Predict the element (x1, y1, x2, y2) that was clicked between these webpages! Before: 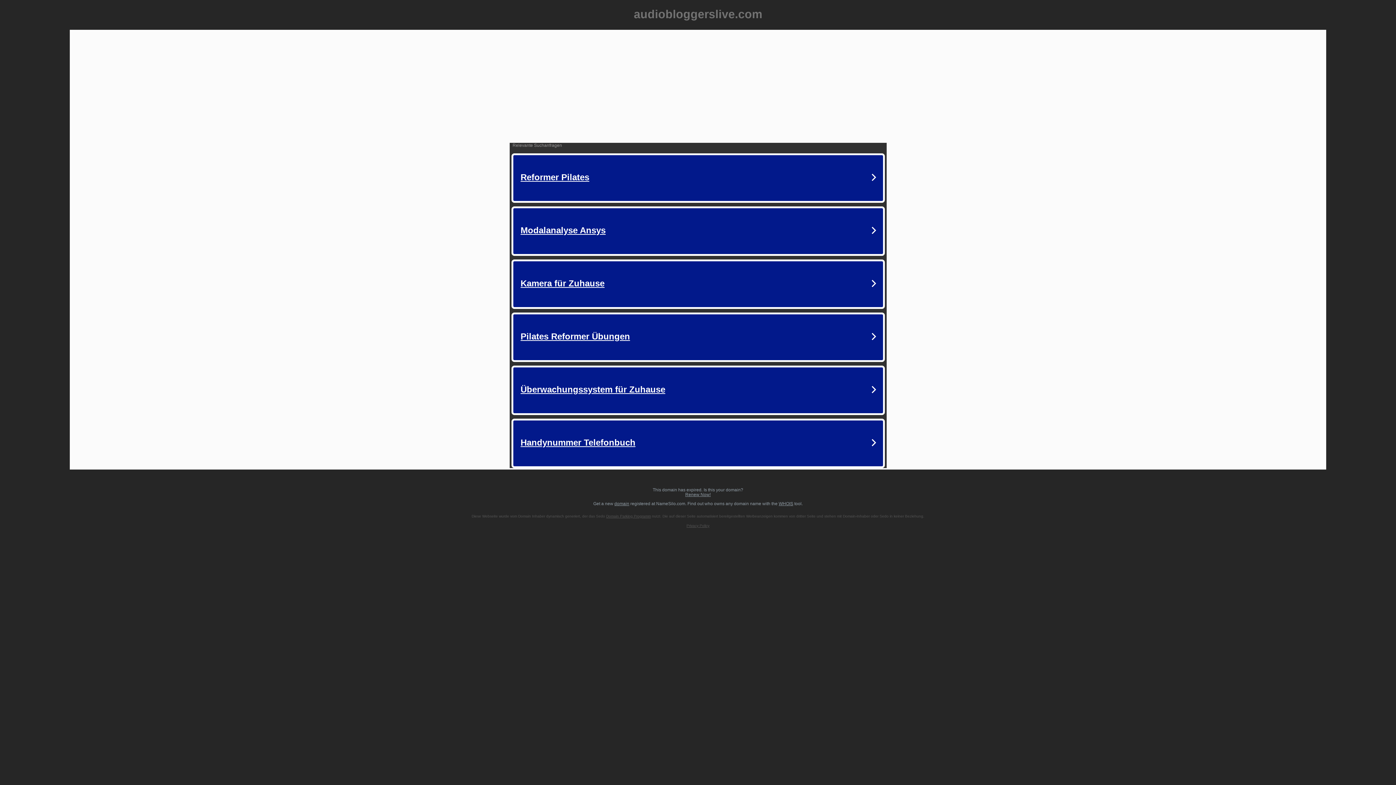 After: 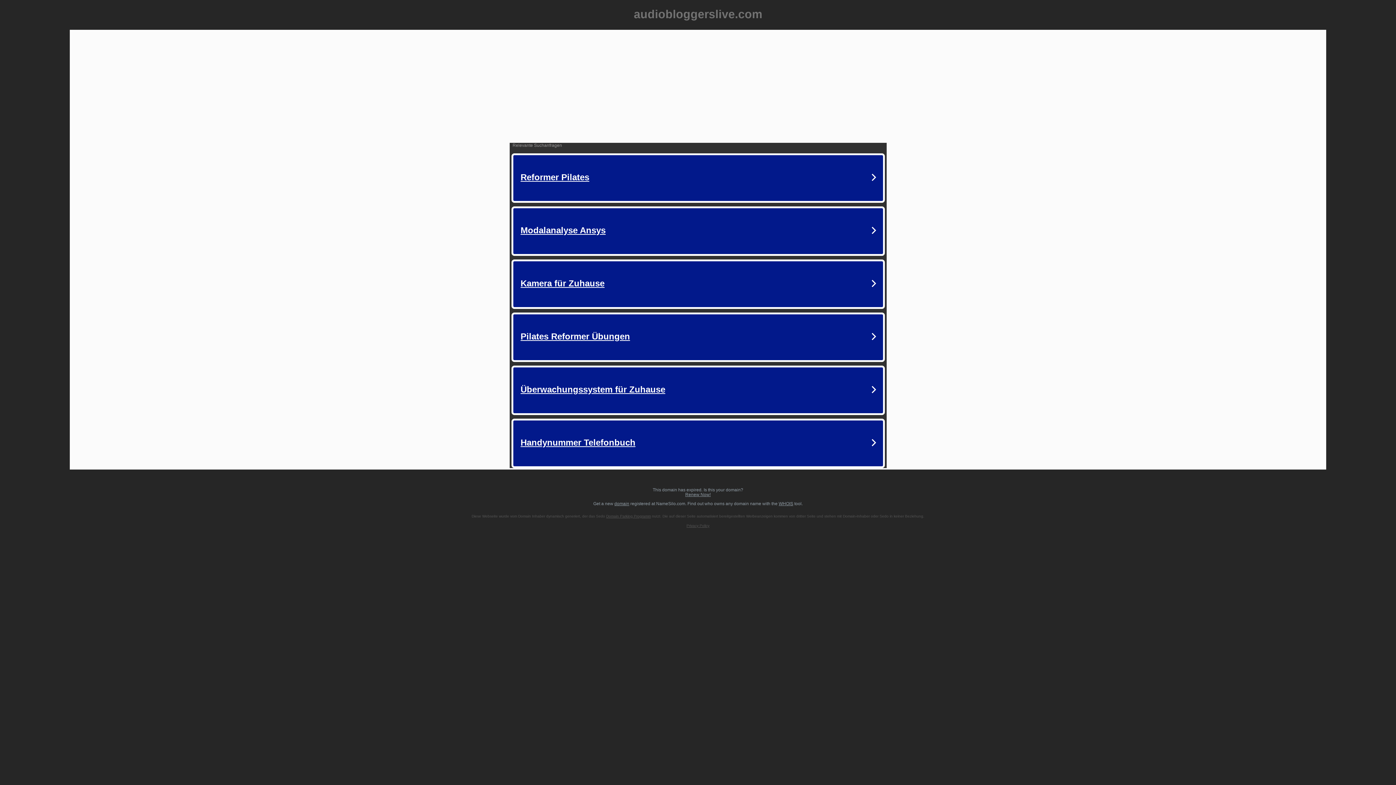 Action: label: Renew Now! bbox: (685, 492, 710, 497)